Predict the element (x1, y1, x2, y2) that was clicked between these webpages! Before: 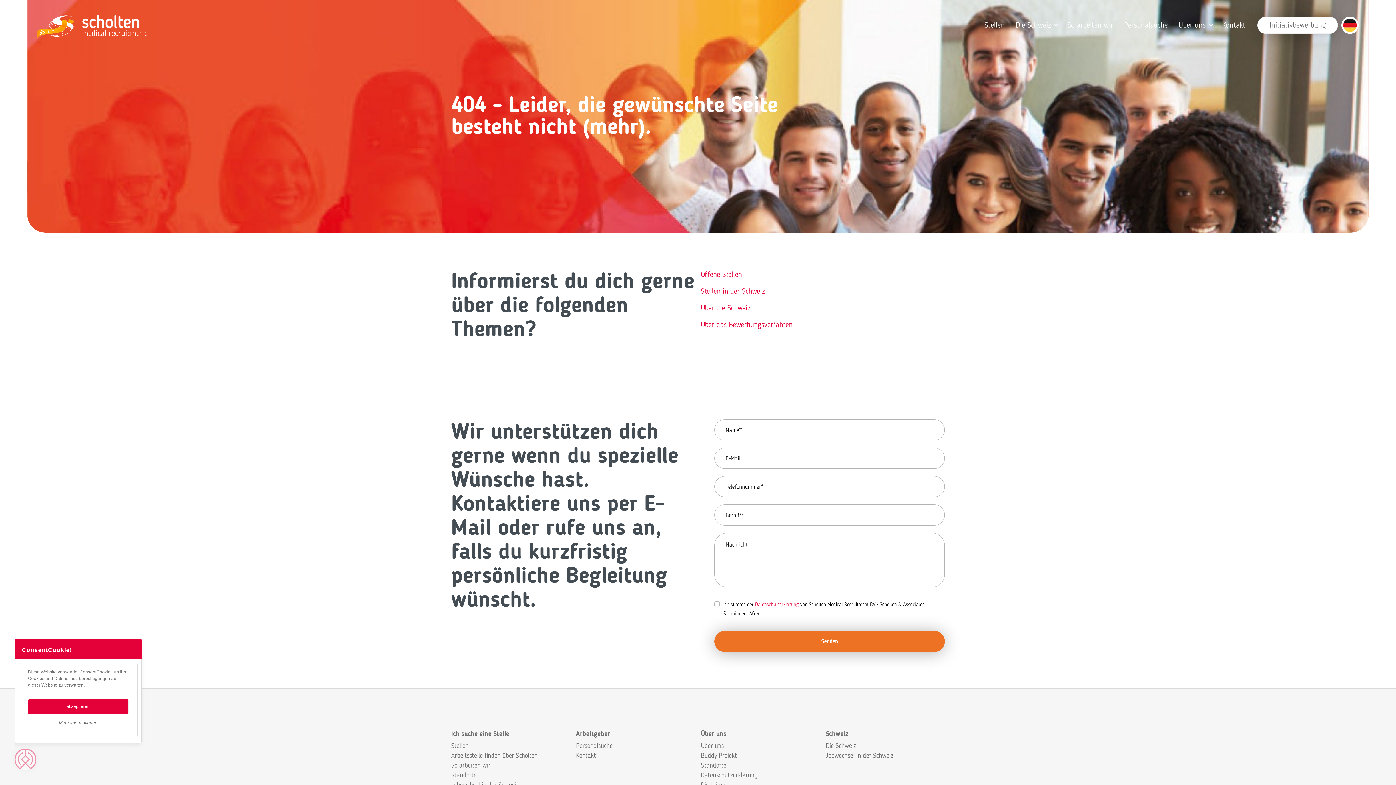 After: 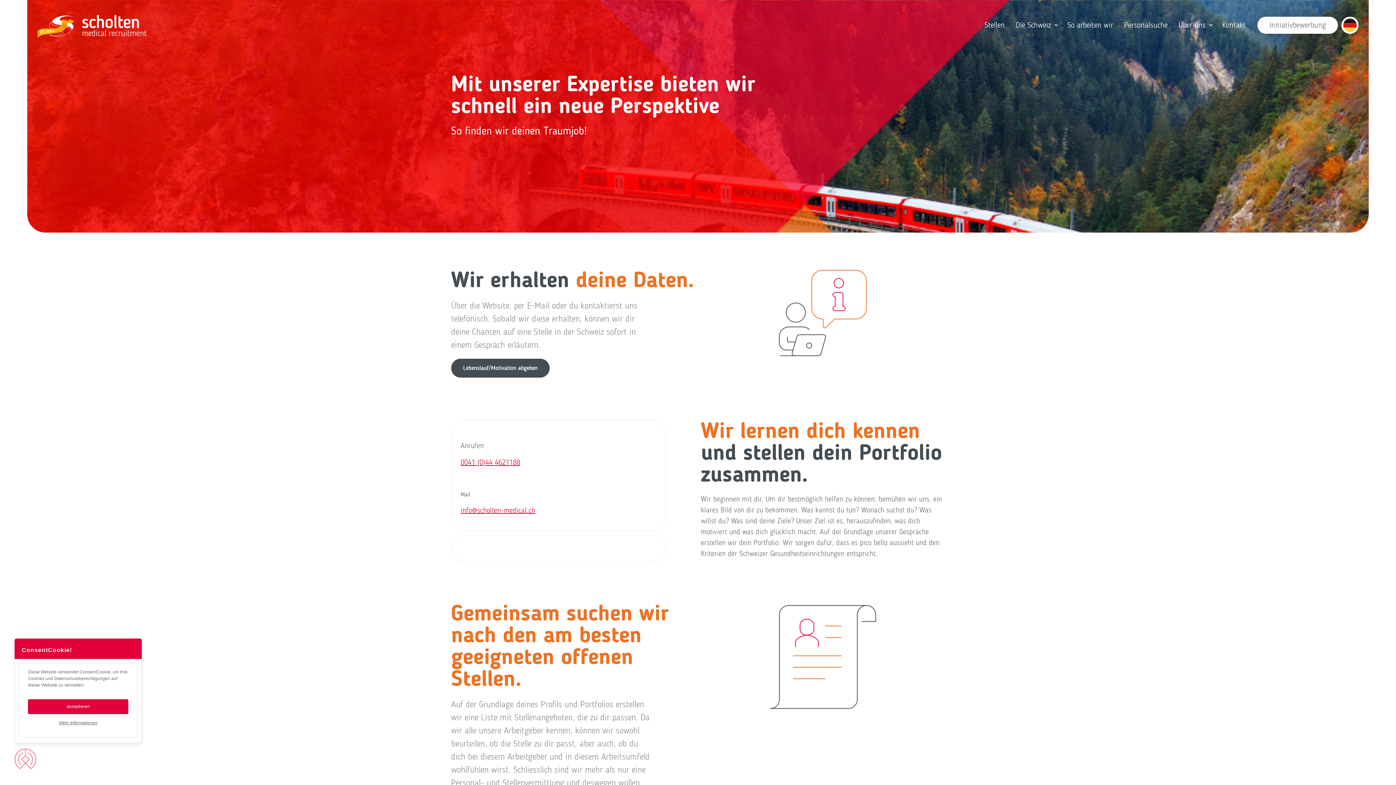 Action: label: So arbeiten wir bbox: (1067, 21, 1113, 29)